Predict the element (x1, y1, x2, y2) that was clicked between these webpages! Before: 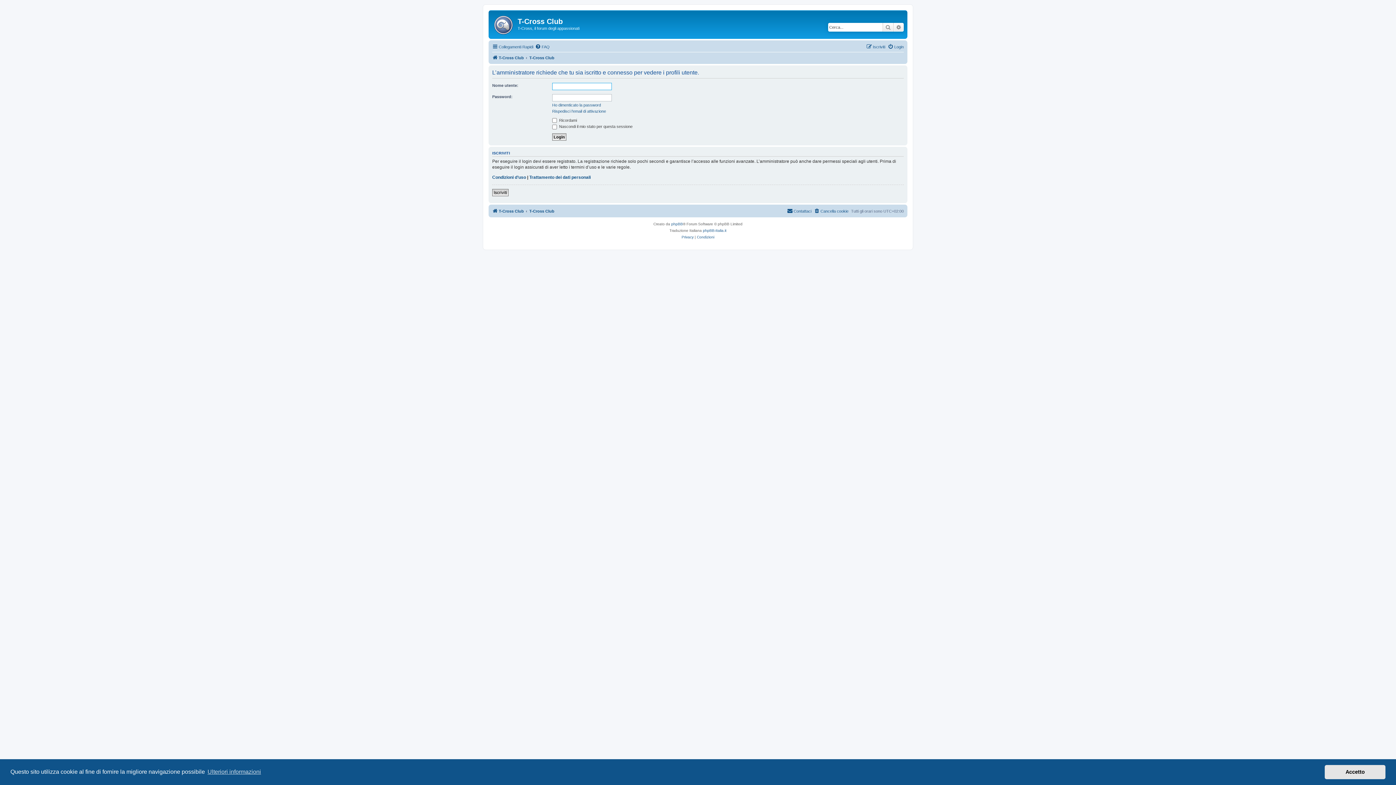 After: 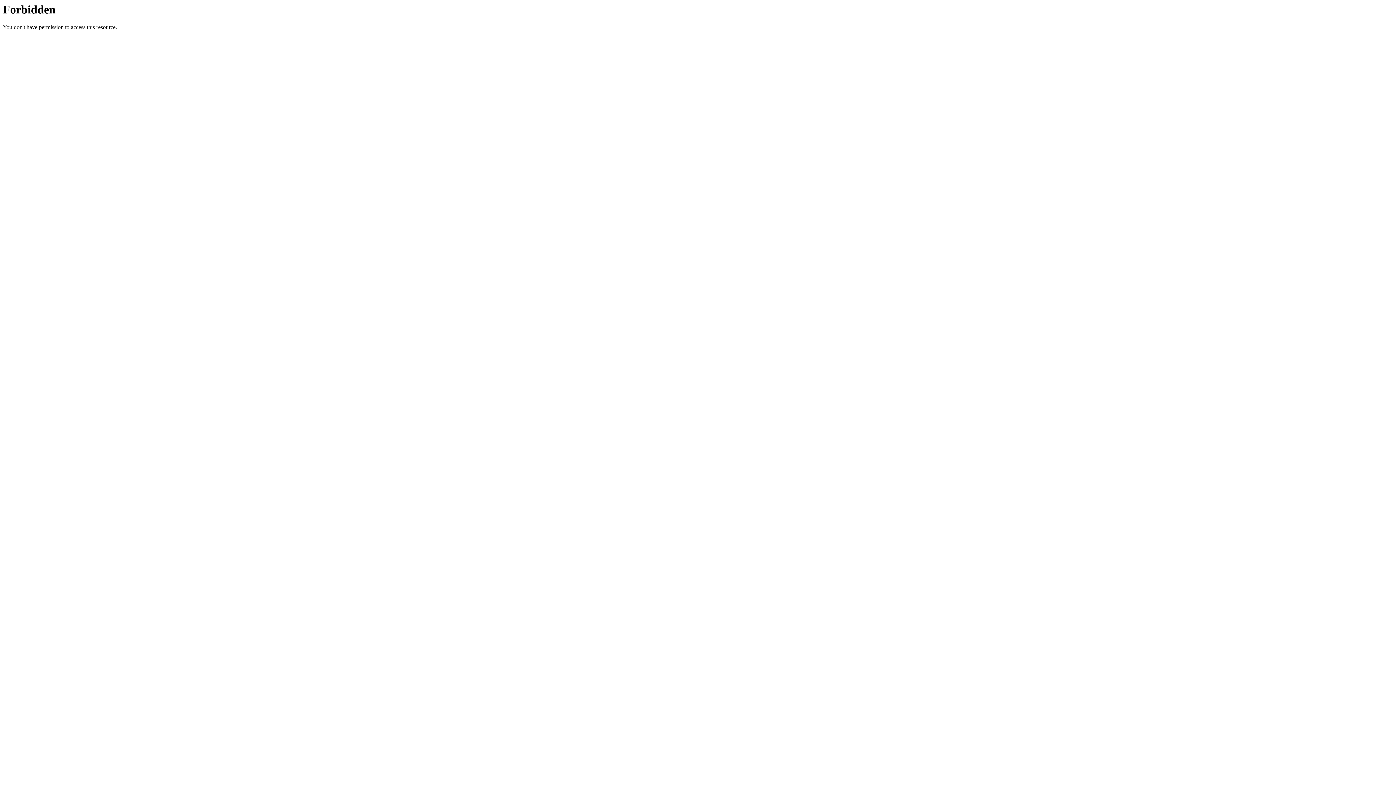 Action: label: phpBB-Italia.it bbox: (703, 227, 726, 234)